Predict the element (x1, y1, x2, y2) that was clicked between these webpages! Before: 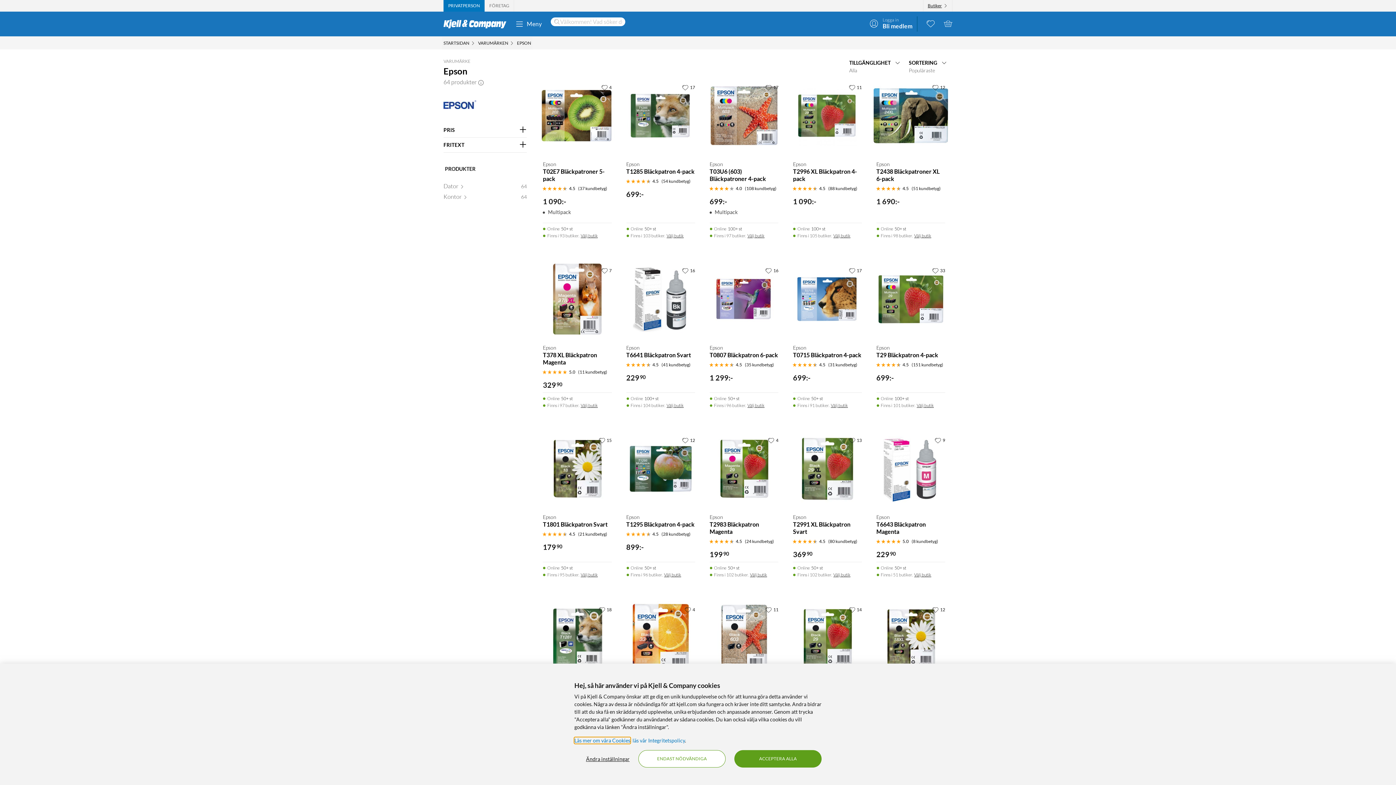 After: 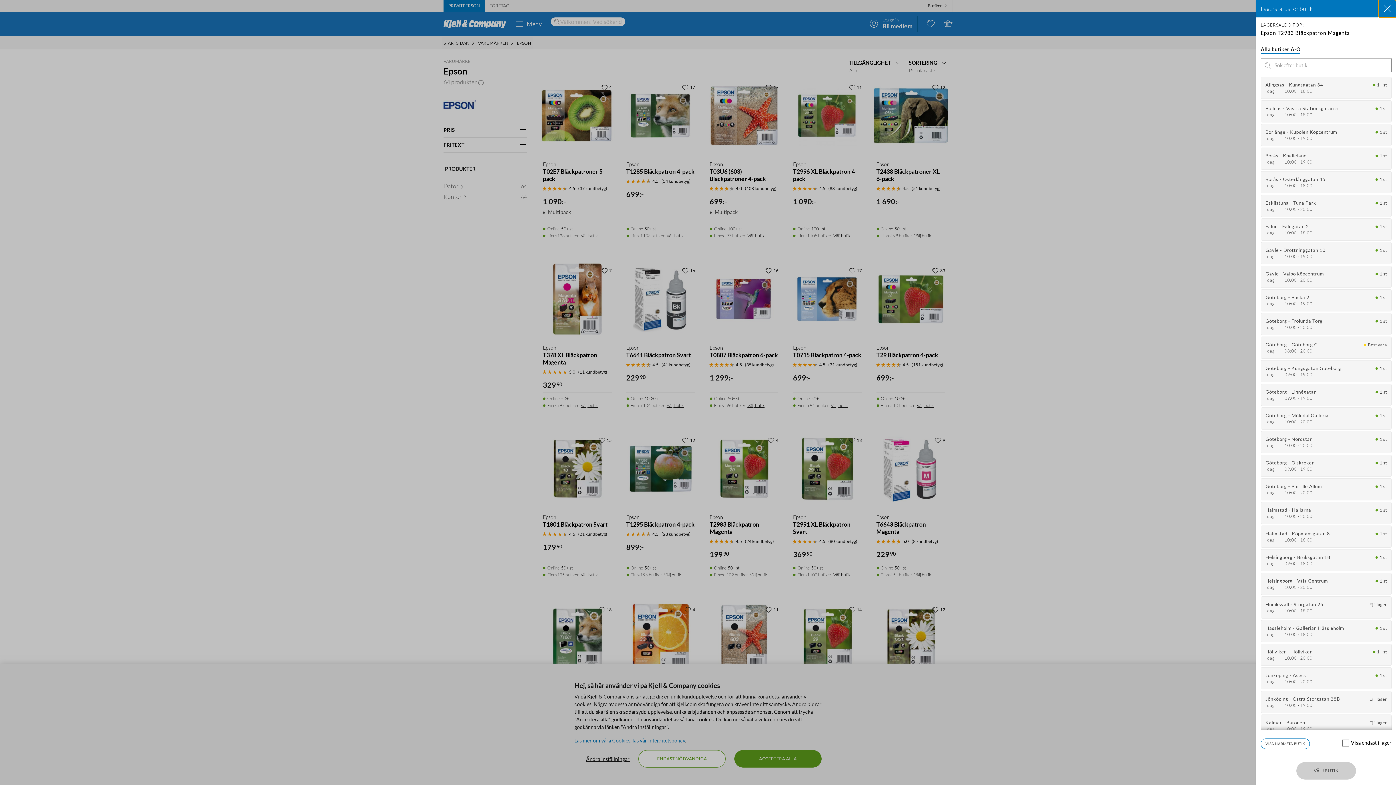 Action: bbox: (750, 572, 767, 577) label: Finns i 102 butiker.  Välj butik